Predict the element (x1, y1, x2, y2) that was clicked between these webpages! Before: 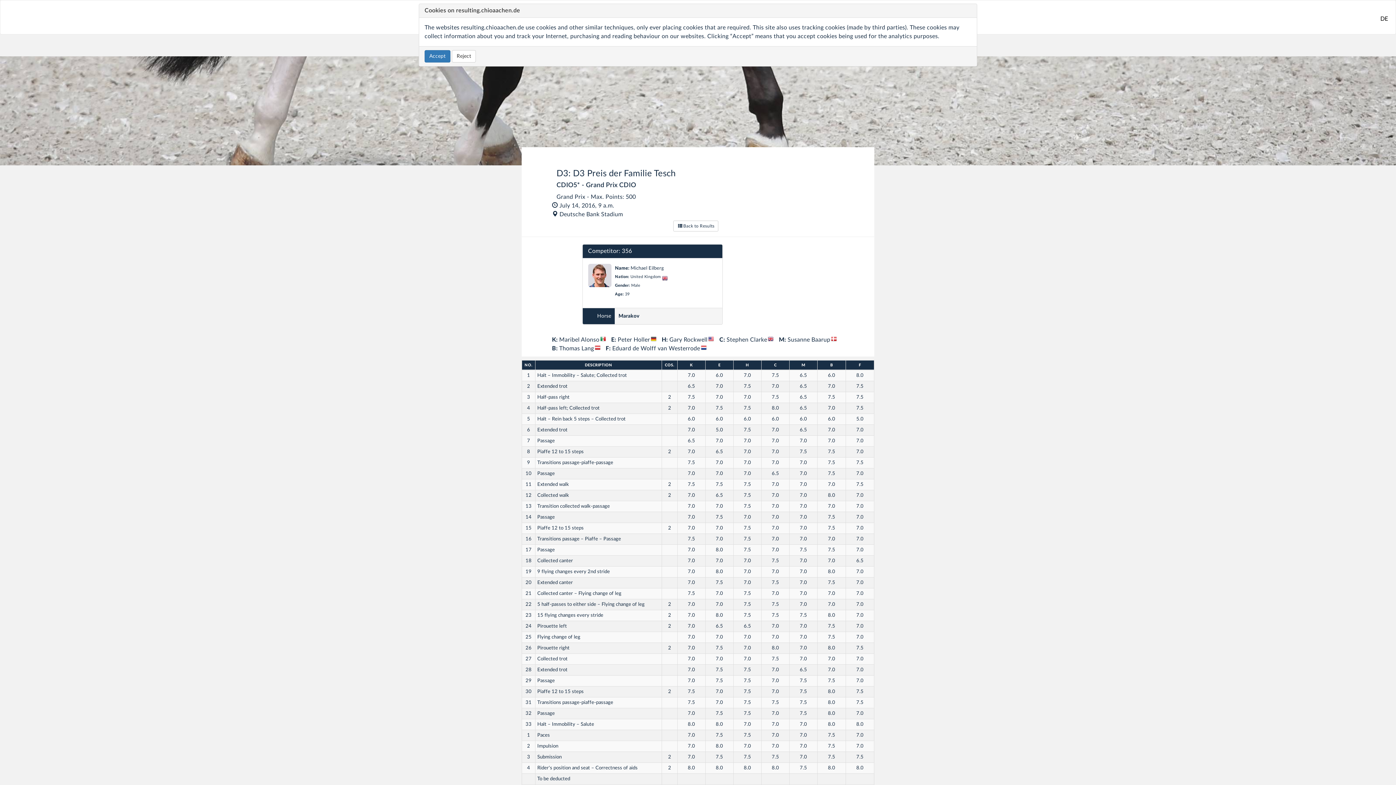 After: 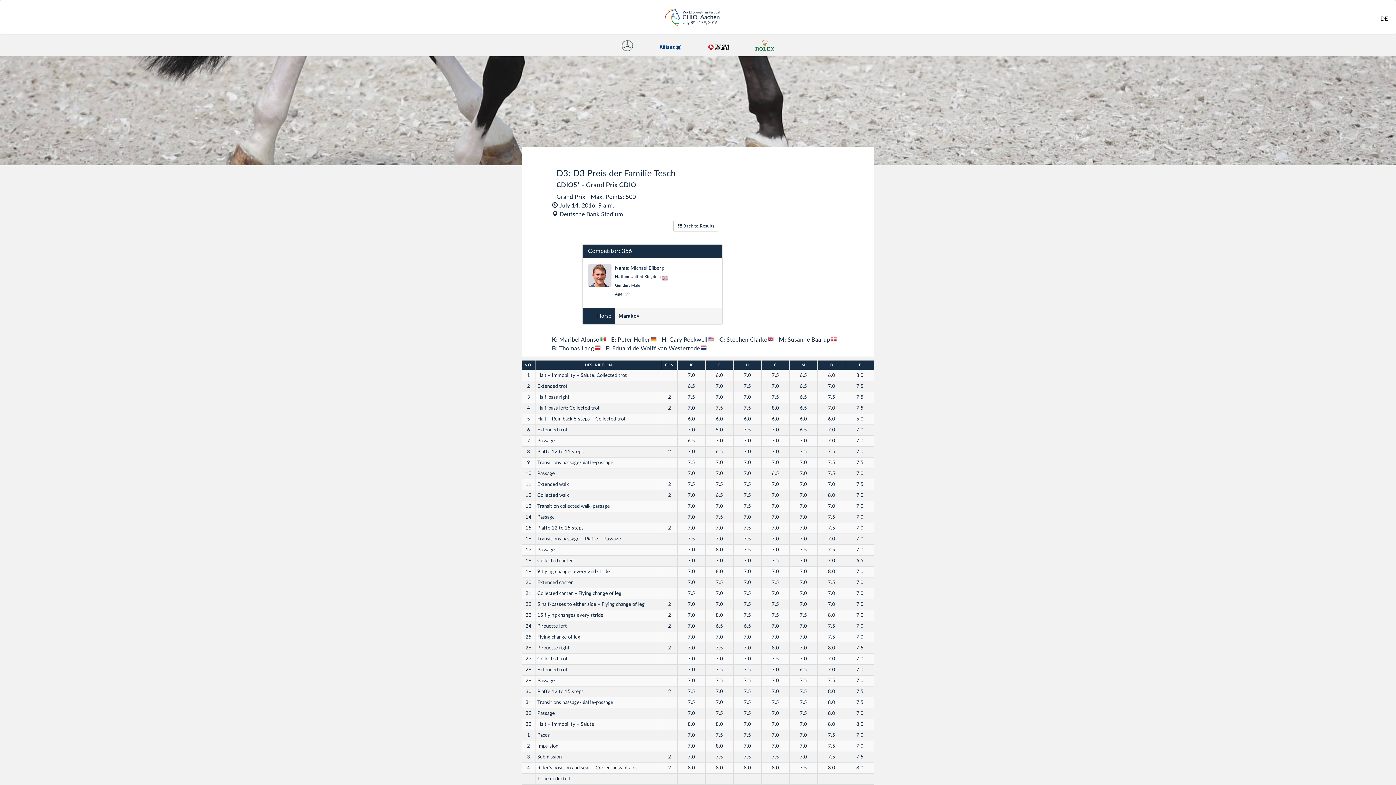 Action: bbox: (452, 50, 476, 62) label: Reject